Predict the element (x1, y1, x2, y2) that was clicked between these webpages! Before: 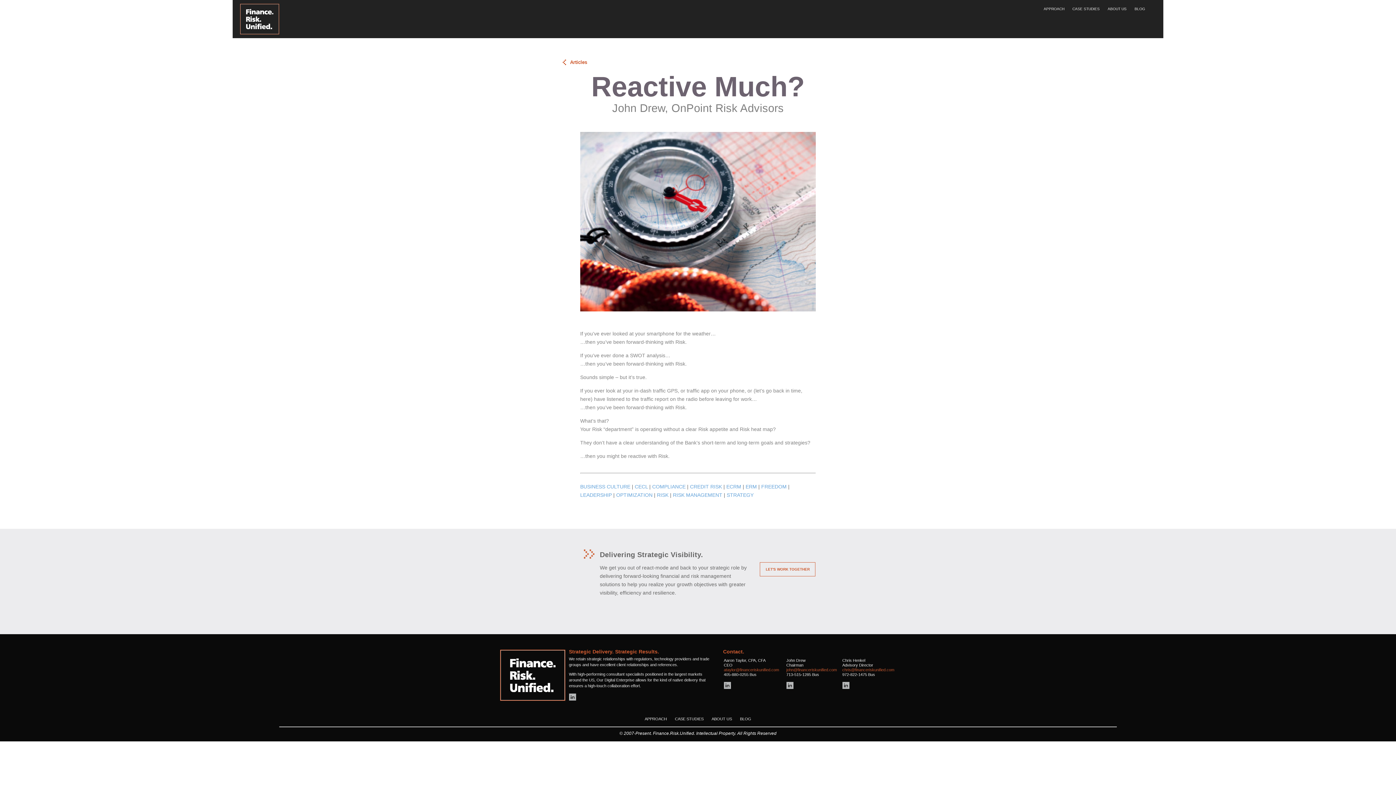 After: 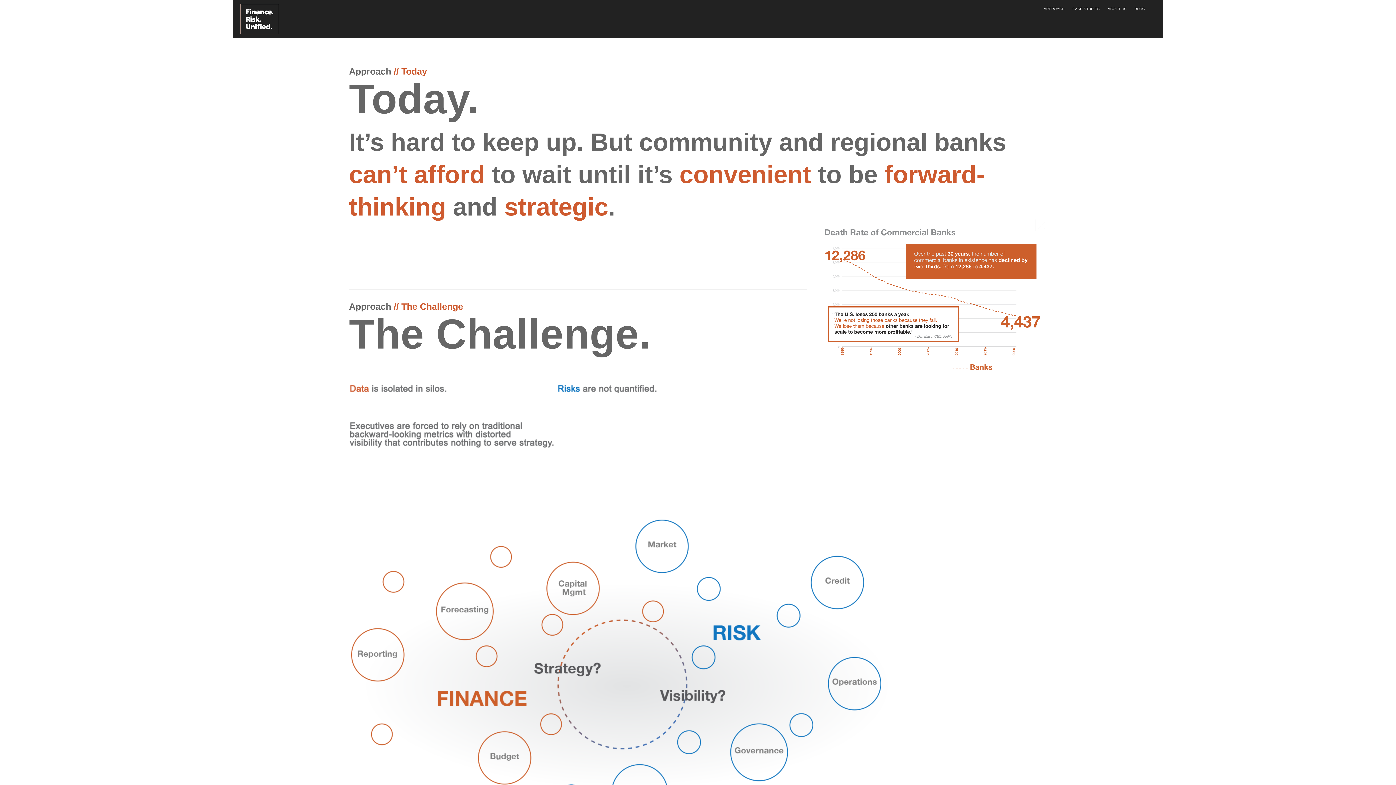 Action: label: APPROACH bbox: (1043, 6, 1064, 14)